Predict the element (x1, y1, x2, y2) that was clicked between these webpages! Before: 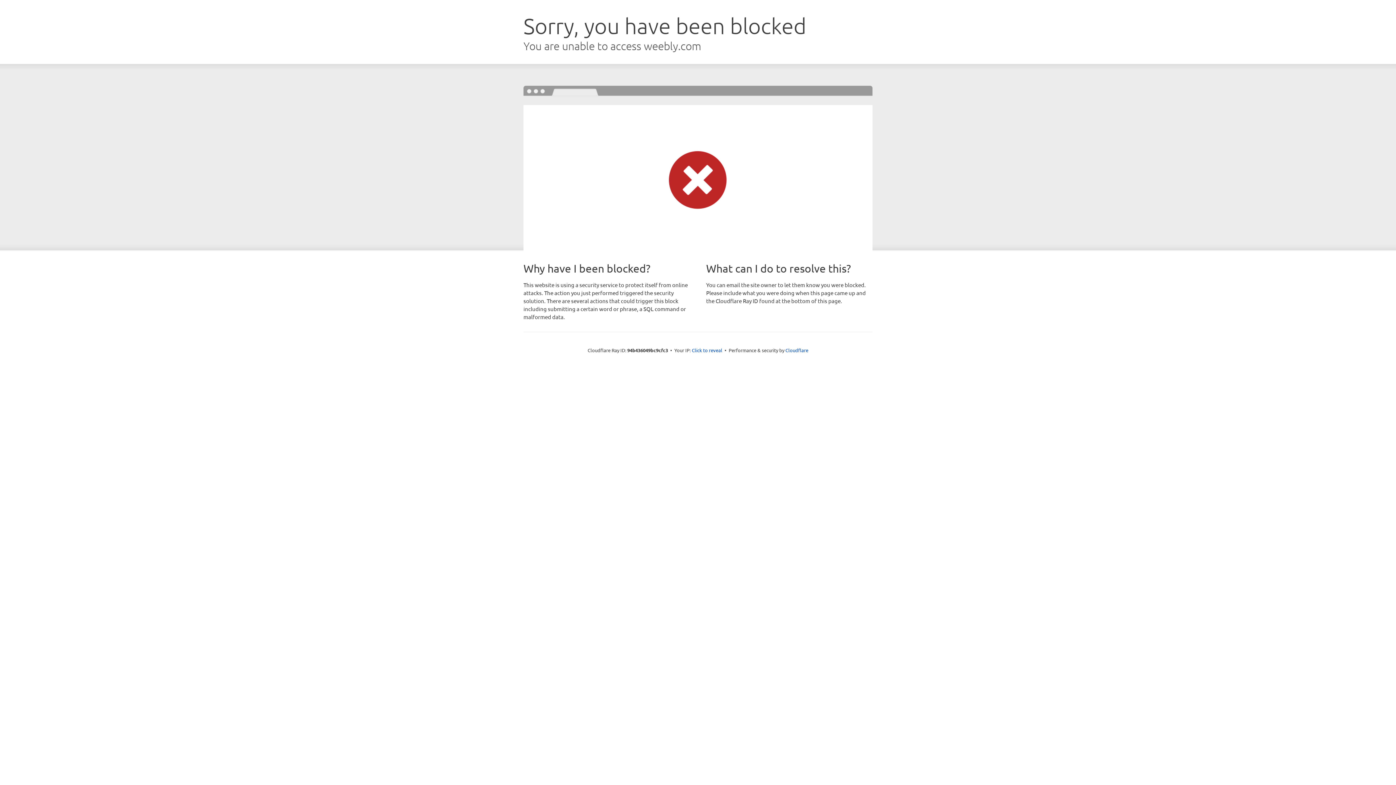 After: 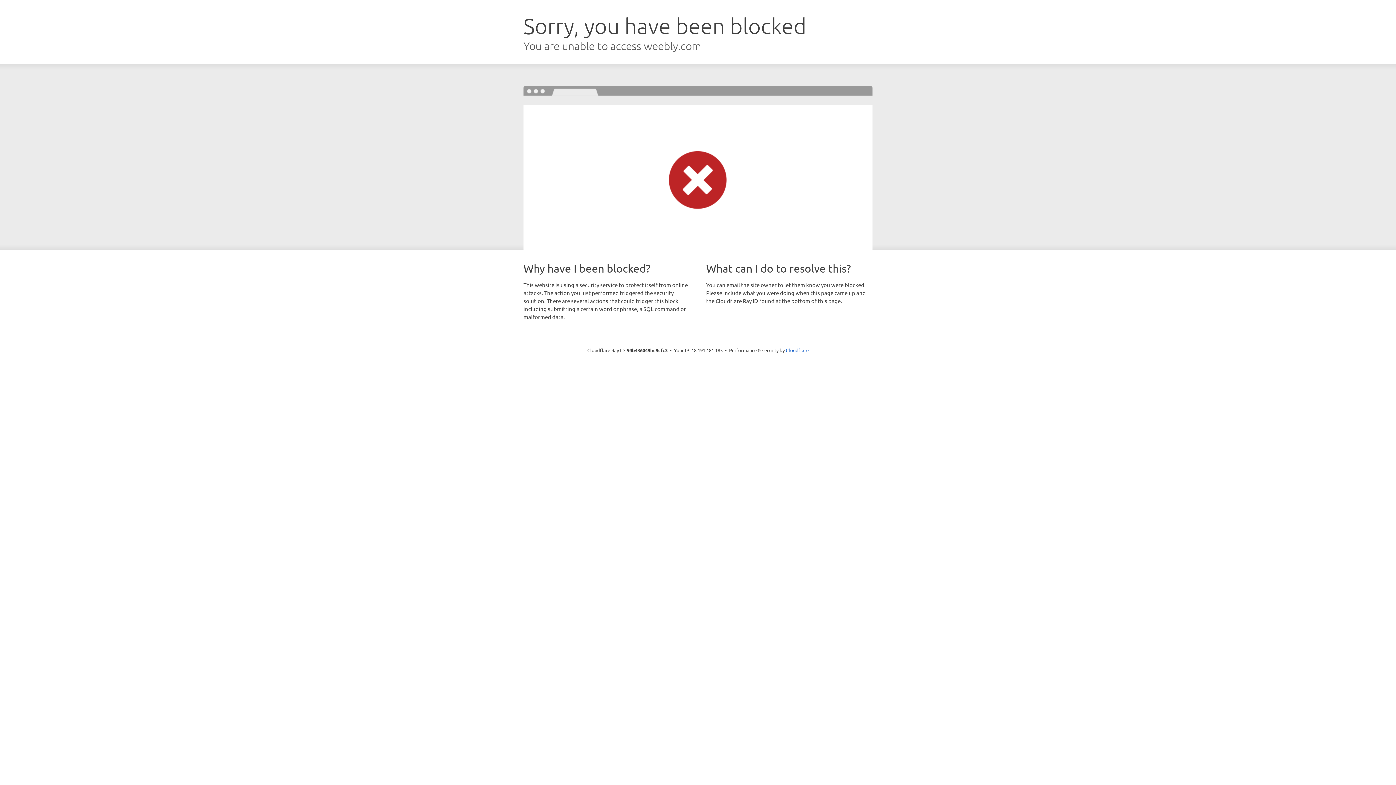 Action: bbox: (692, 346, 722, 353) label: Click to reveal